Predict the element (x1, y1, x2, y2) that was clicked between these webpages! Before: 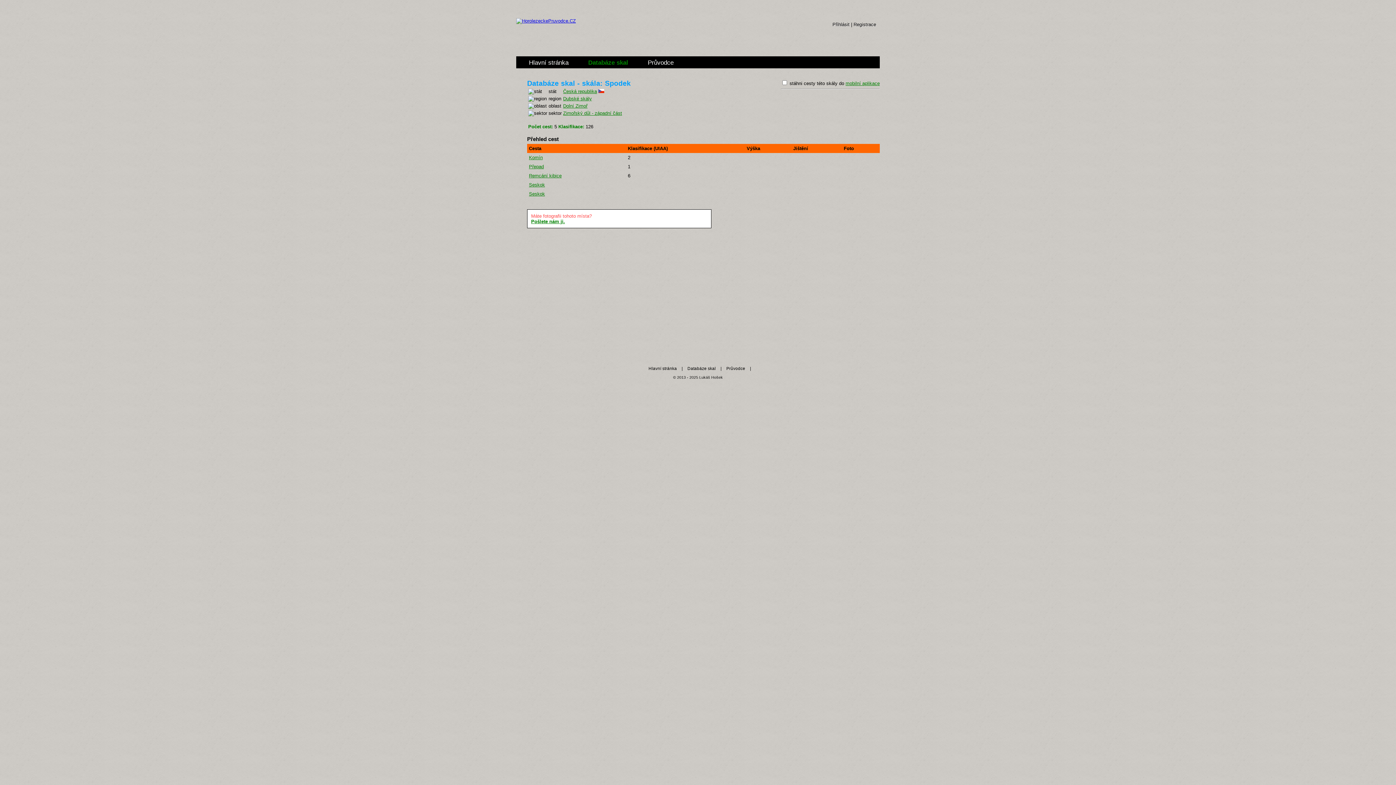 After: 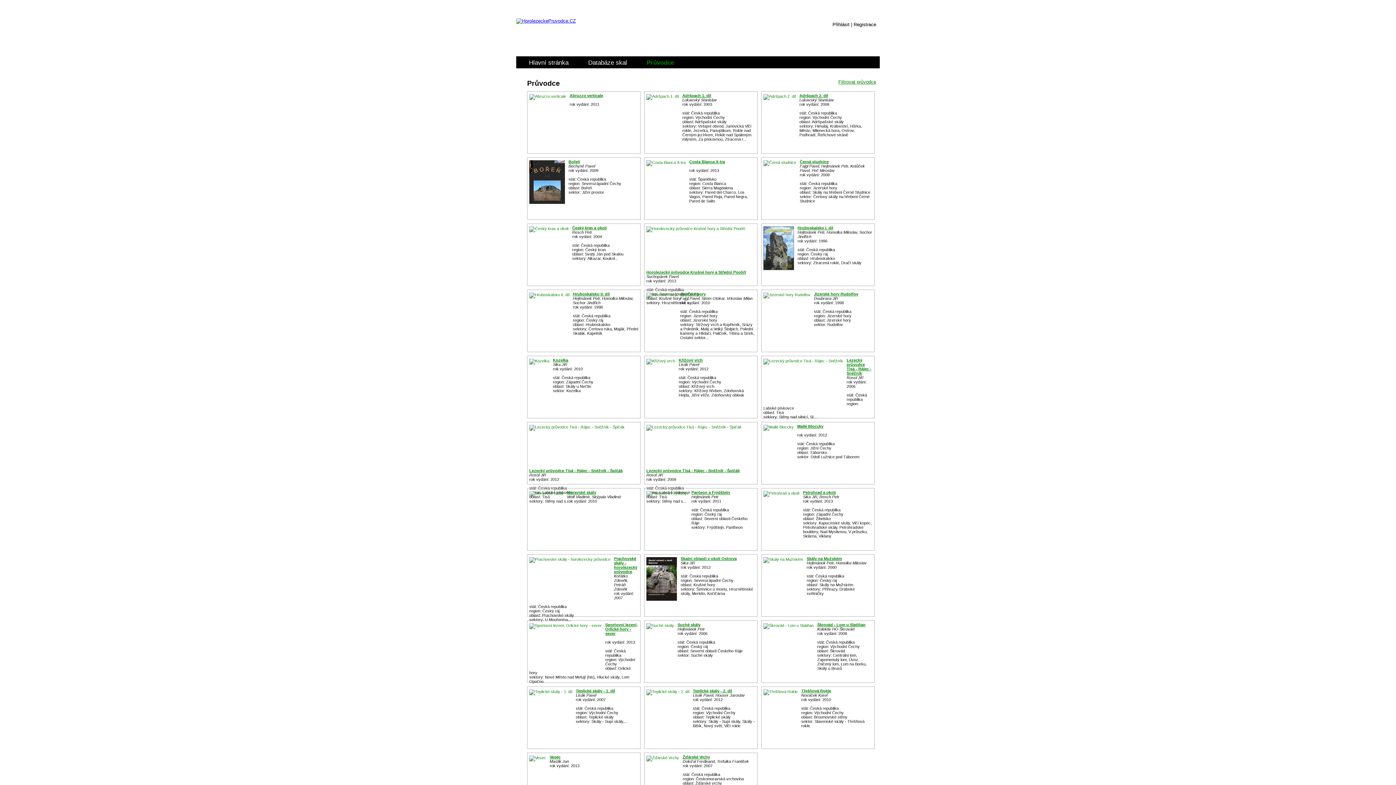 Action: bbox: (722, 366, 749, 370) label: Průvodce